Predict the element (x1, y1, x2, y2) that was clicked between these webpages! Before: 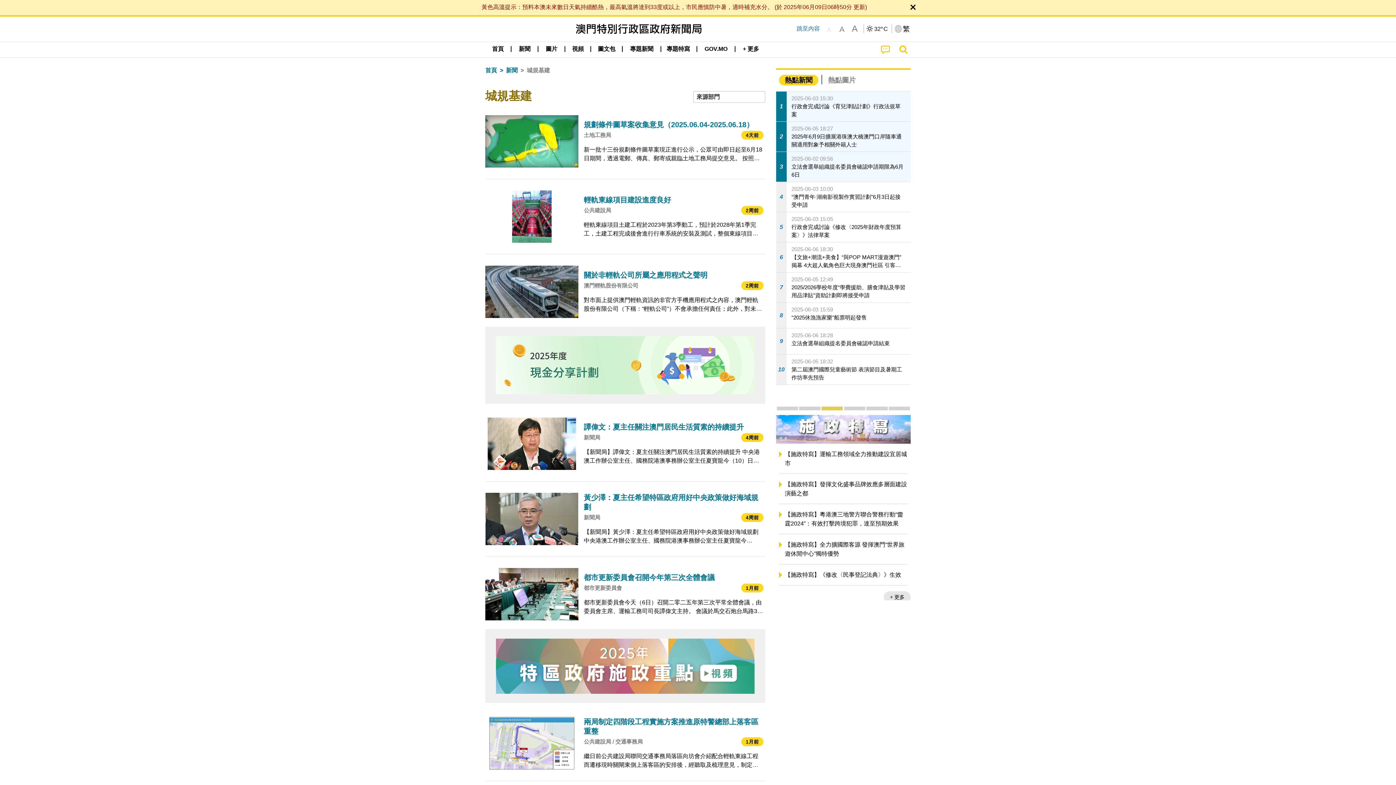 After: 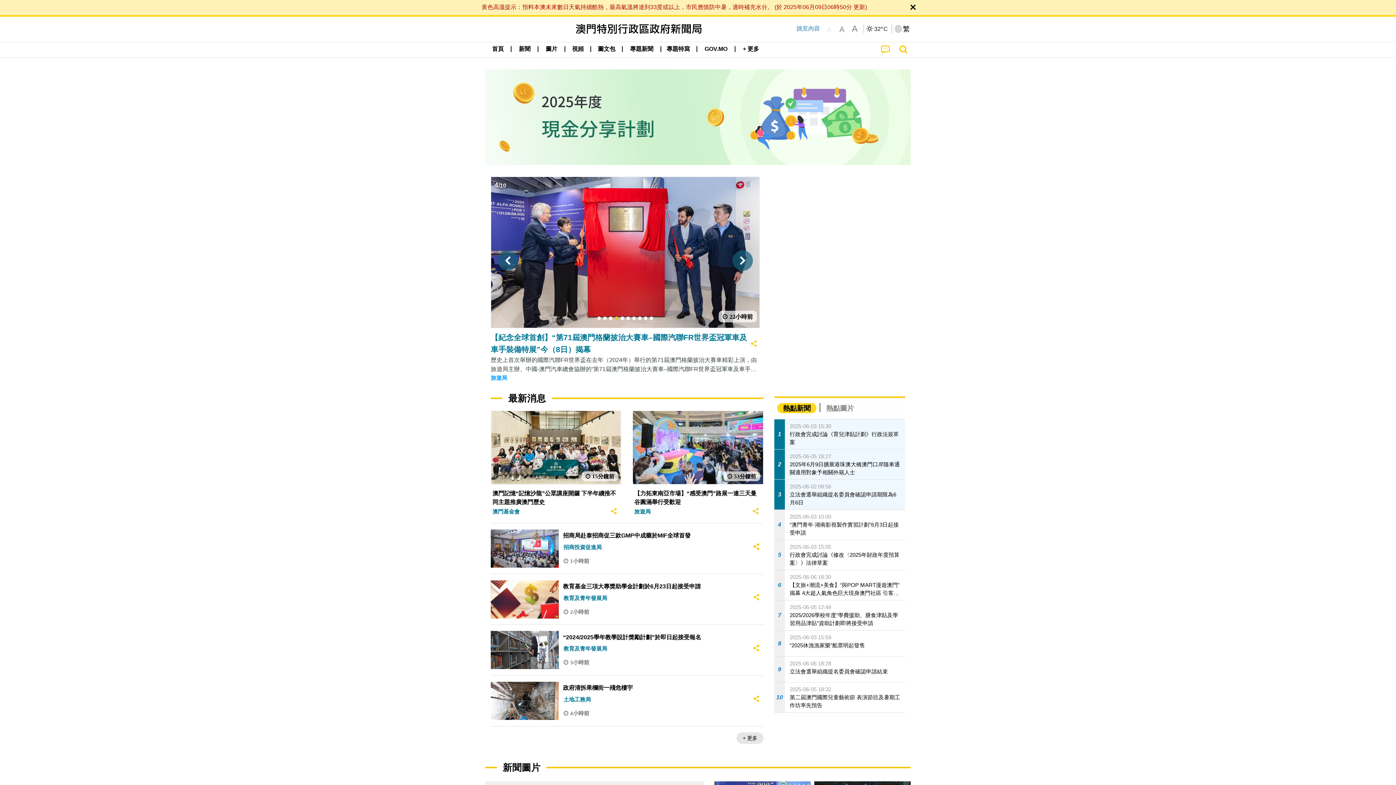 Action: label: 專題新聞 bbox: (624, 42, 658, 56)